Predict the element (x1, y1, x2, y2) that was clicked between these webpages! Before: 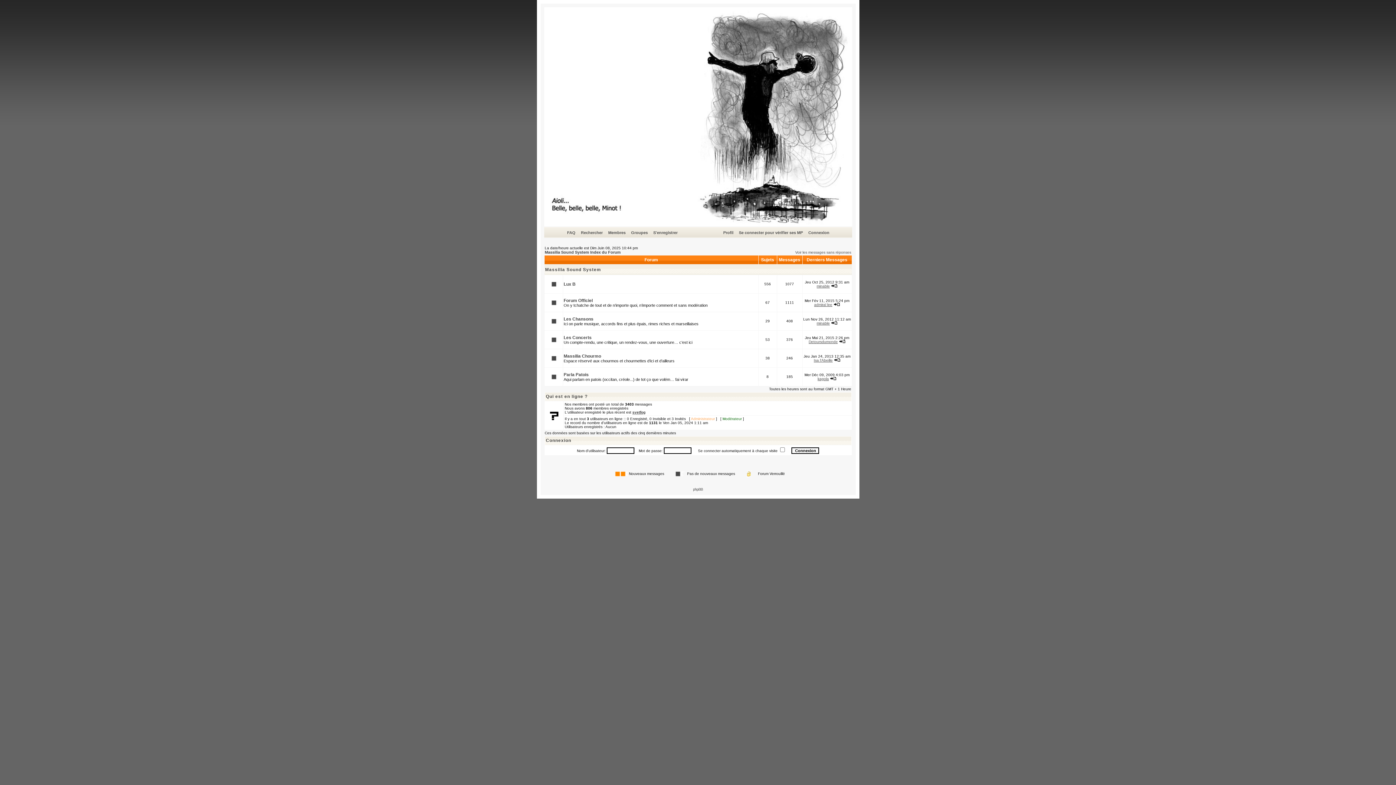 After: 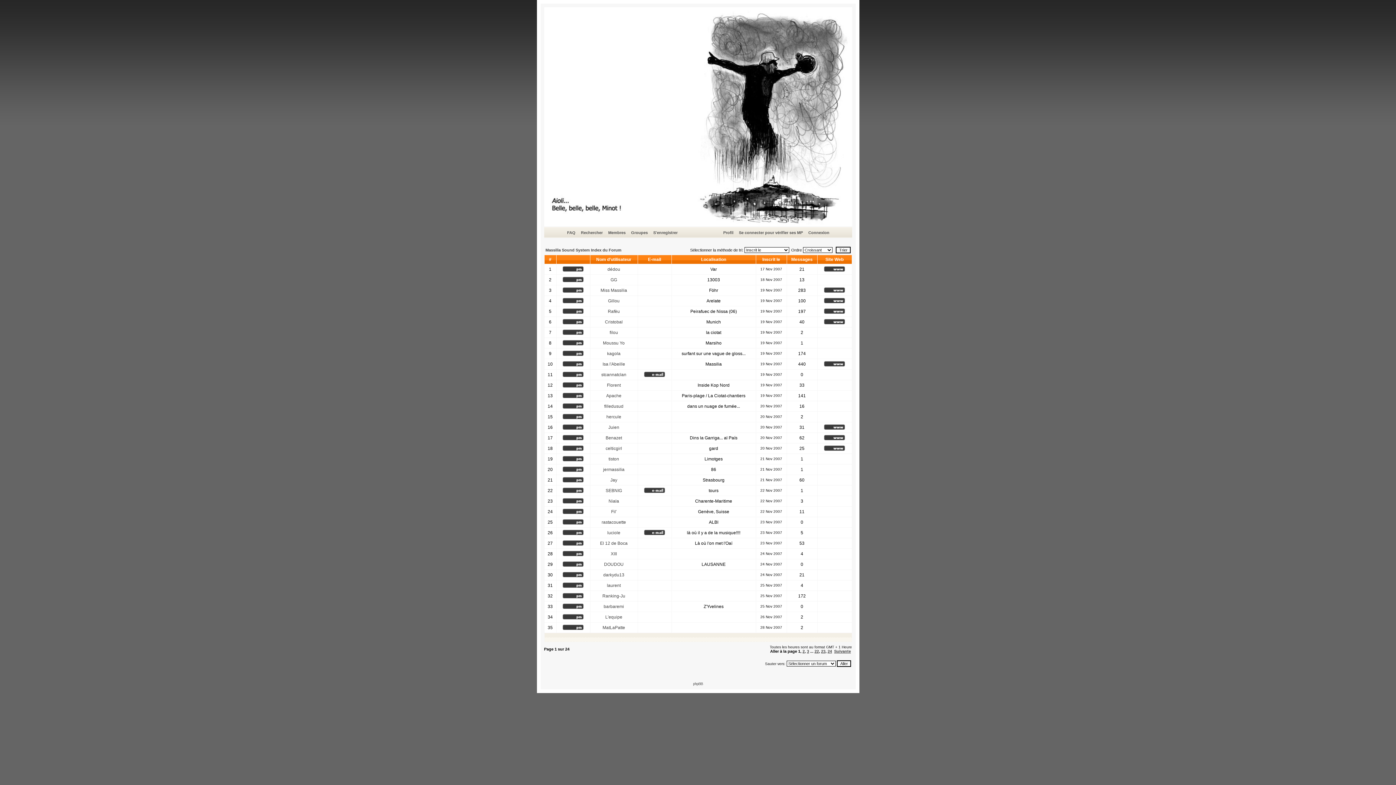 Action: label: Membres bbox: (607, 229, 626, 236)